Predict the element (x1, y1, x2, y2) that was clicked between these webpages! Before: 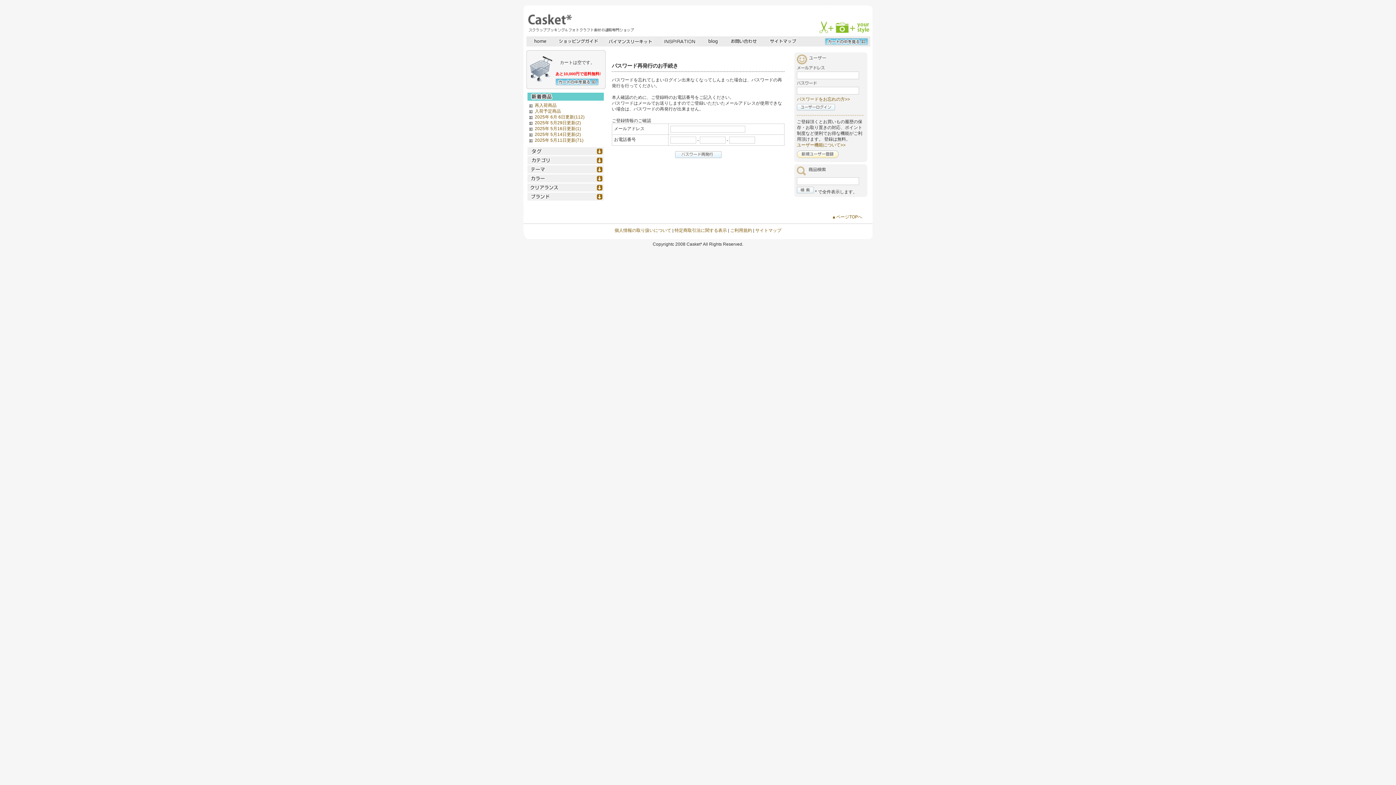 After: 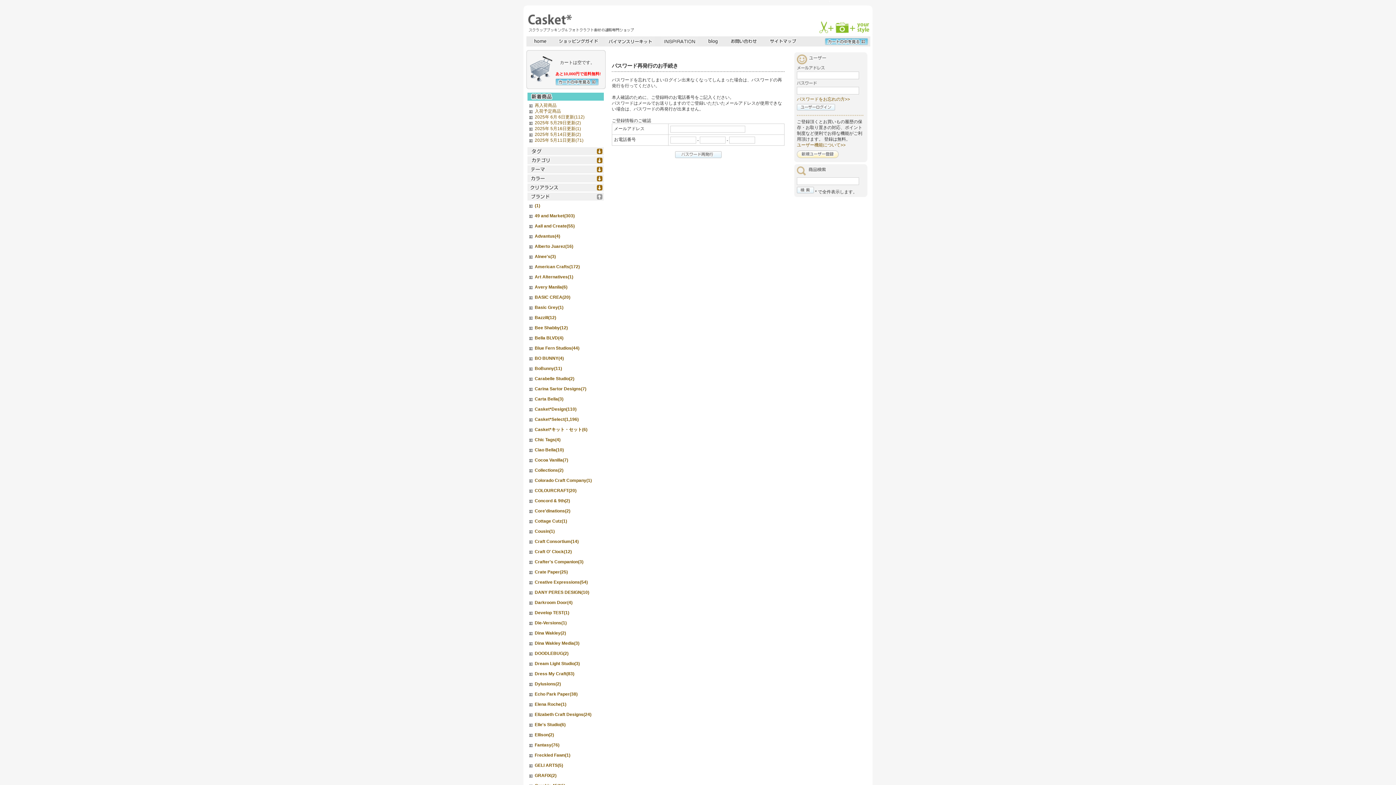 Action: bbox: (527, 195, 604, 200)